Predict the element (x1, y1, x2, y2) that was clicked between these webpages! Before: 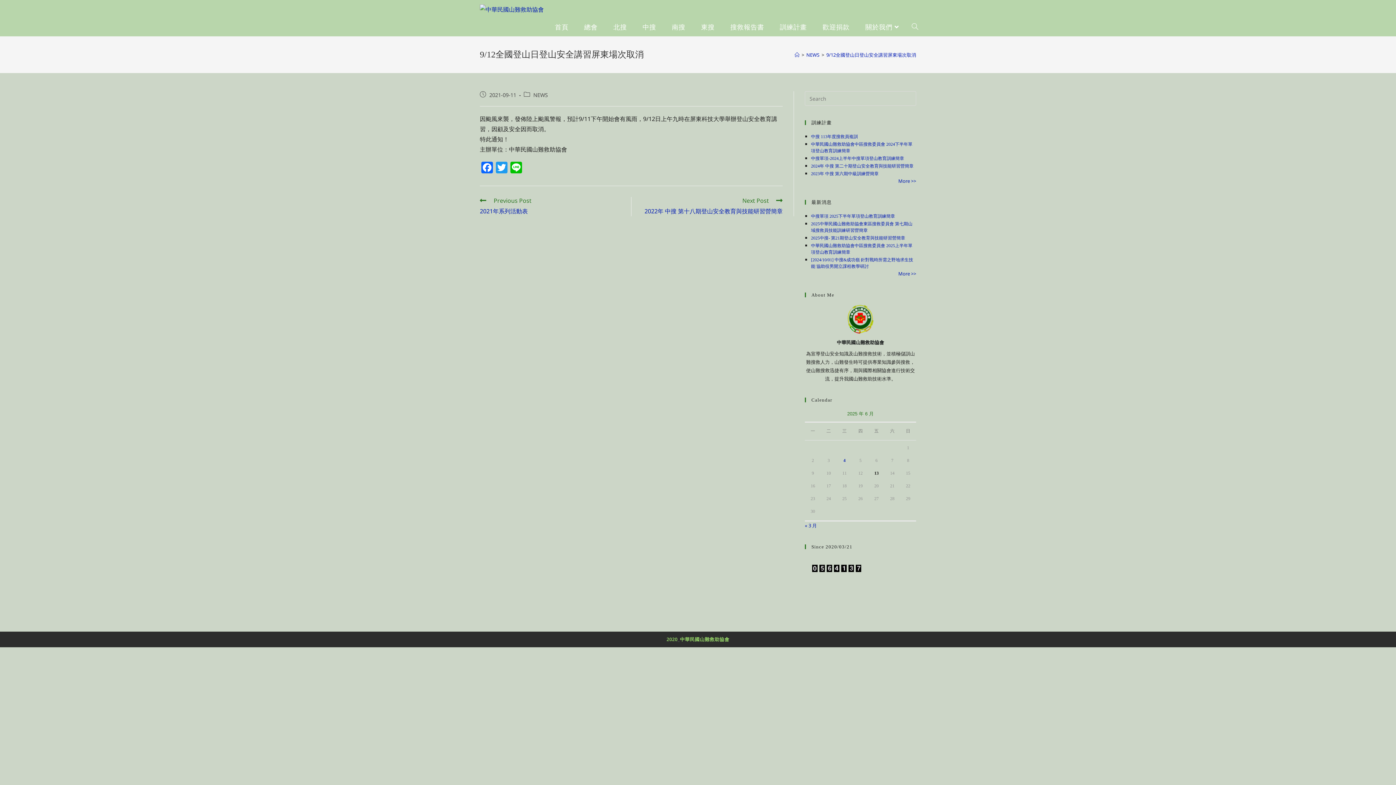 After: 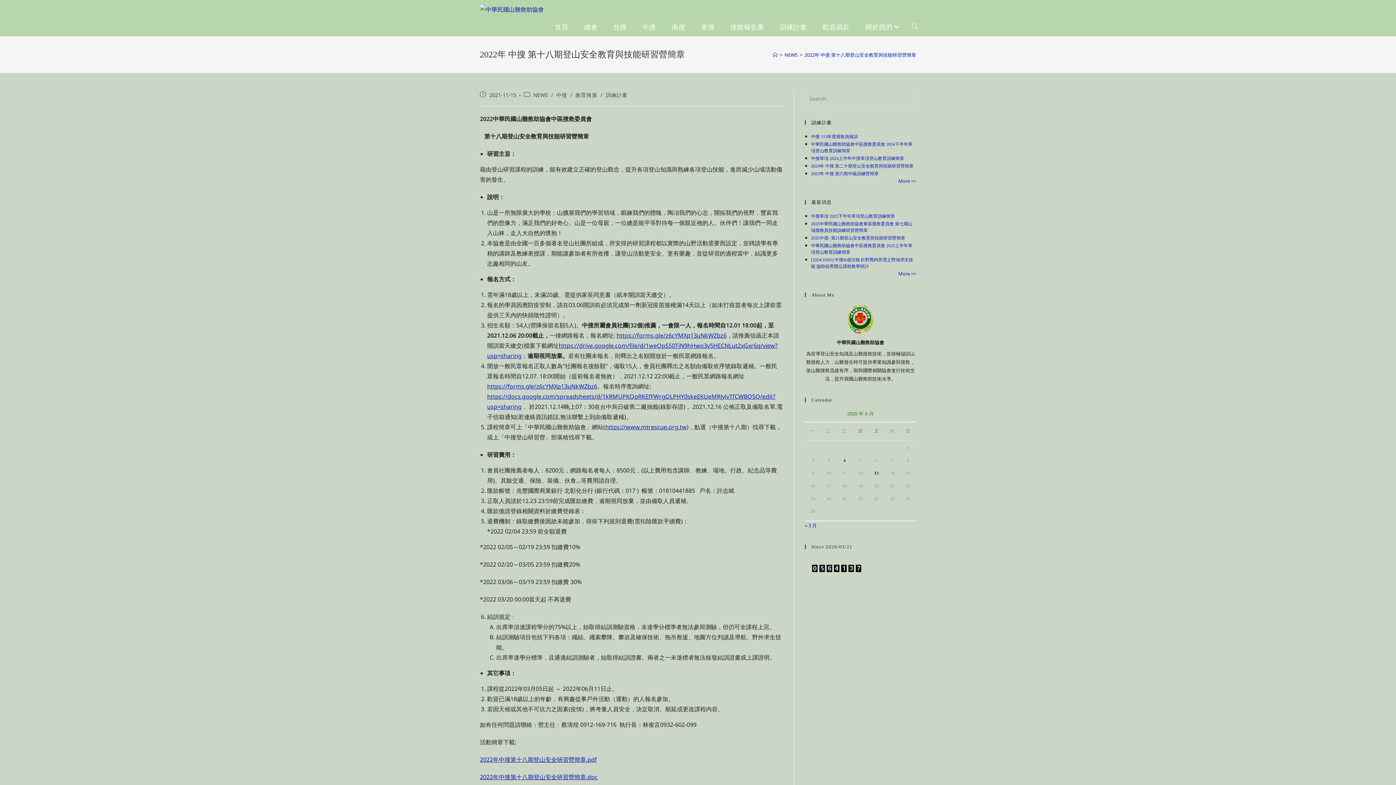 Action: bbox: (638, 197, 782, 216) label: Next Post
2022年 中搜 第十八期登山安全教育與技能研習營簡章